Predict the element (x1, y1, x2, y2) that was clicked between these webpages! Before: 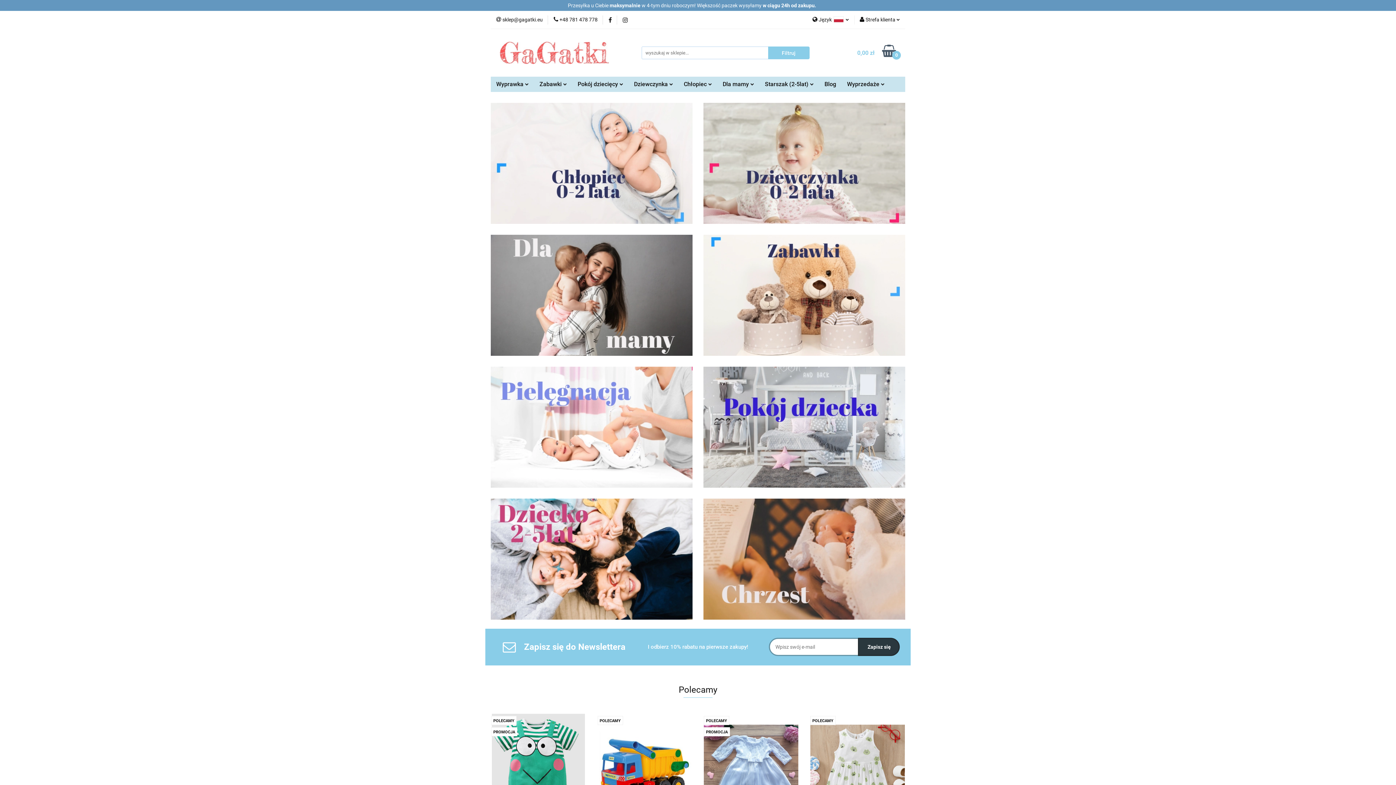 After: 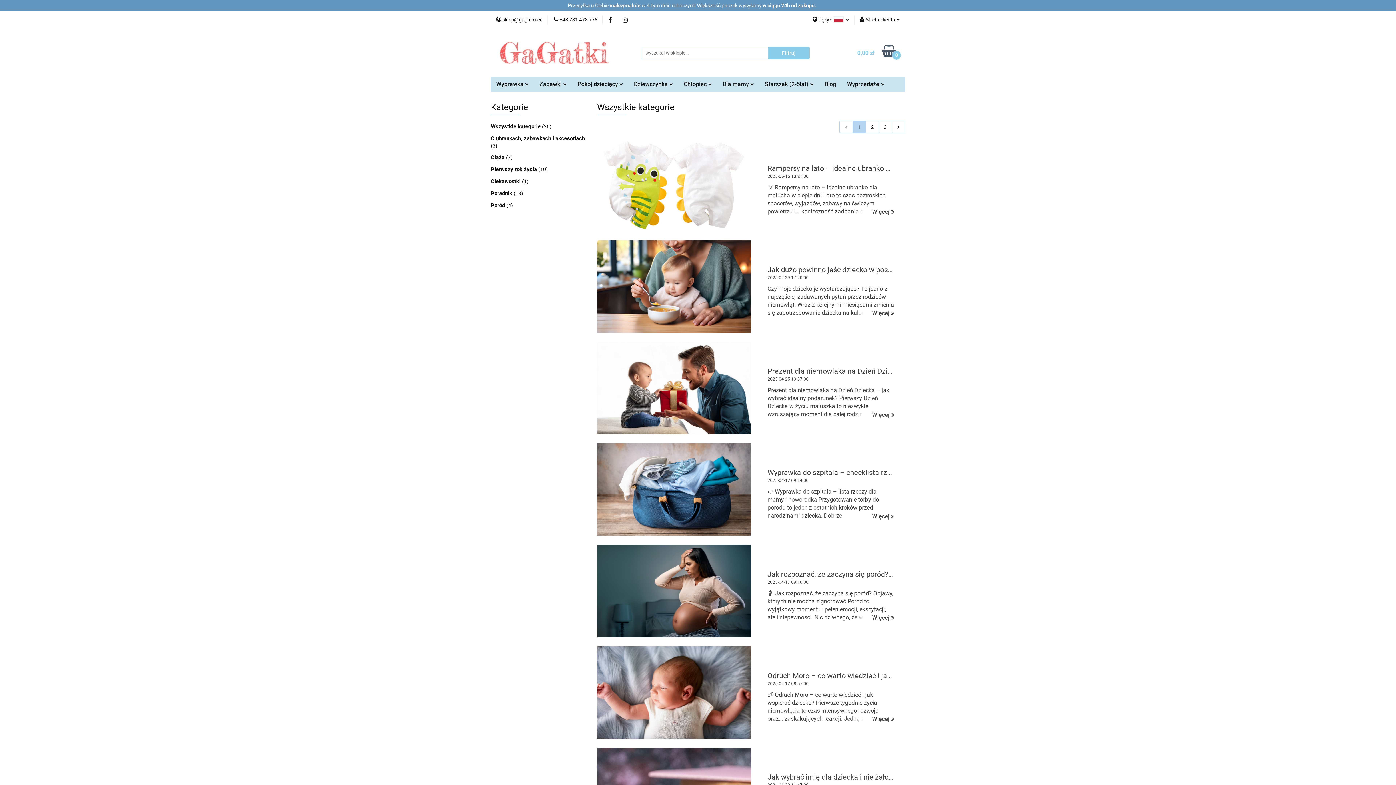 Action: label: Blog bbox: (819, 76, 841, 92)